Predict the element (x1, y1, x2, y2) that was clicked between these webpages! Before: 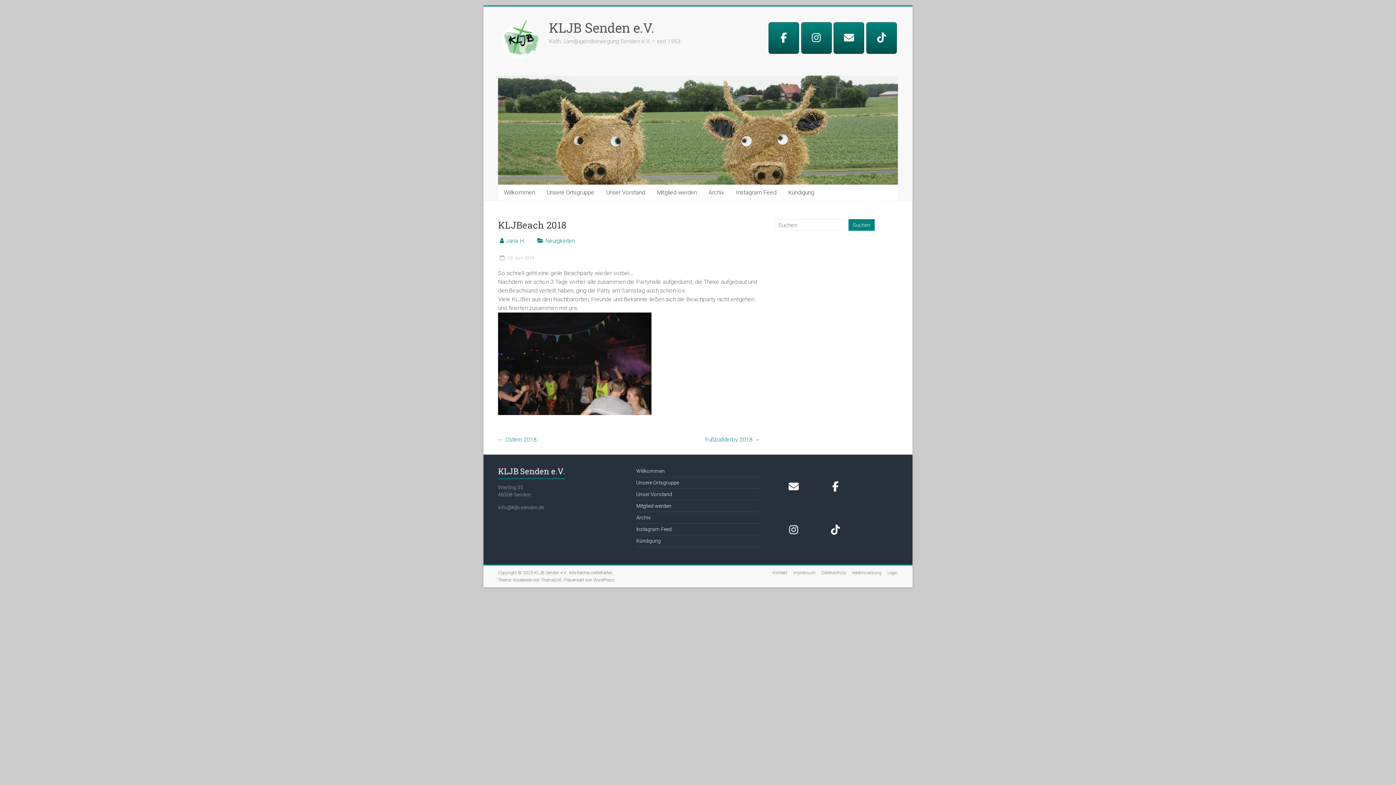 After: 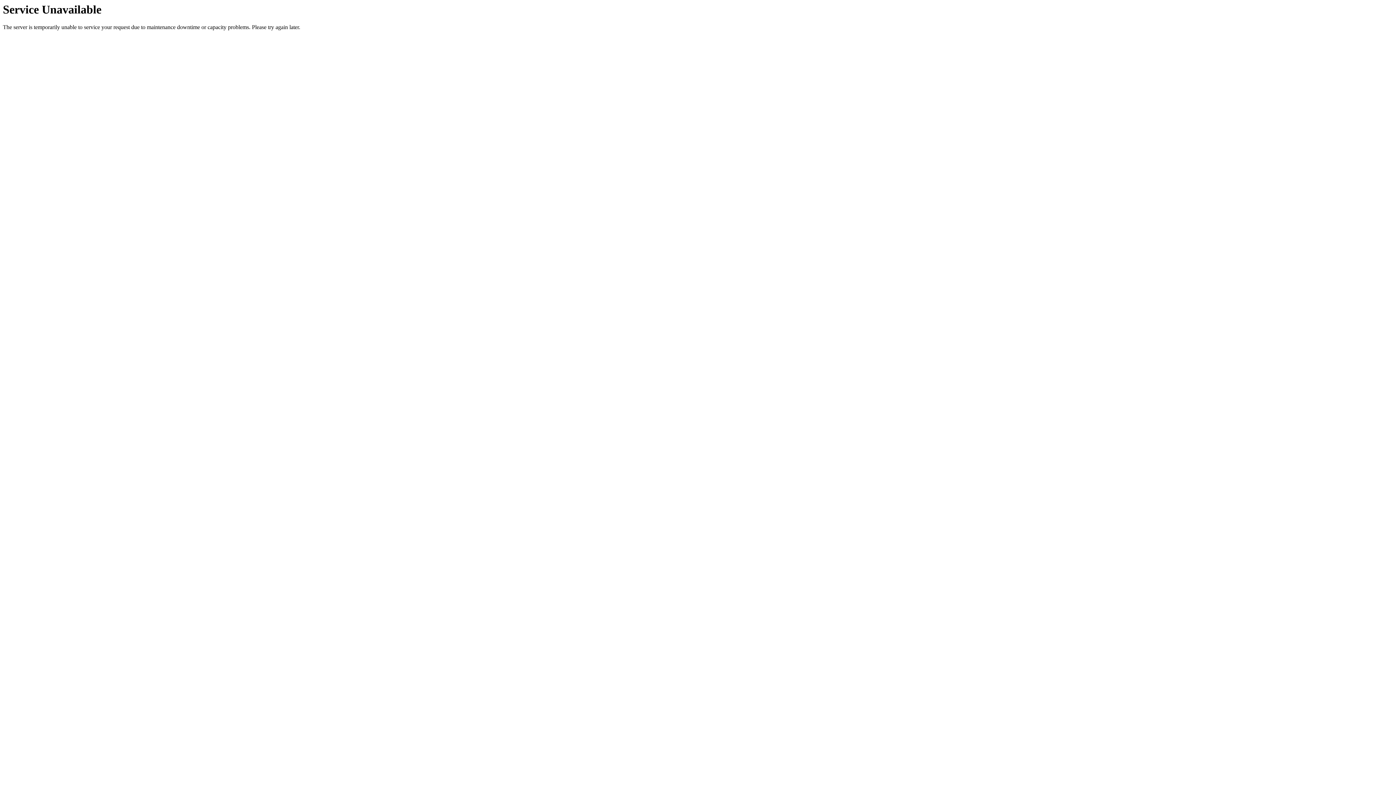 Action: bbox: (498, 255, 534, 260) label:  10. Juni 2018